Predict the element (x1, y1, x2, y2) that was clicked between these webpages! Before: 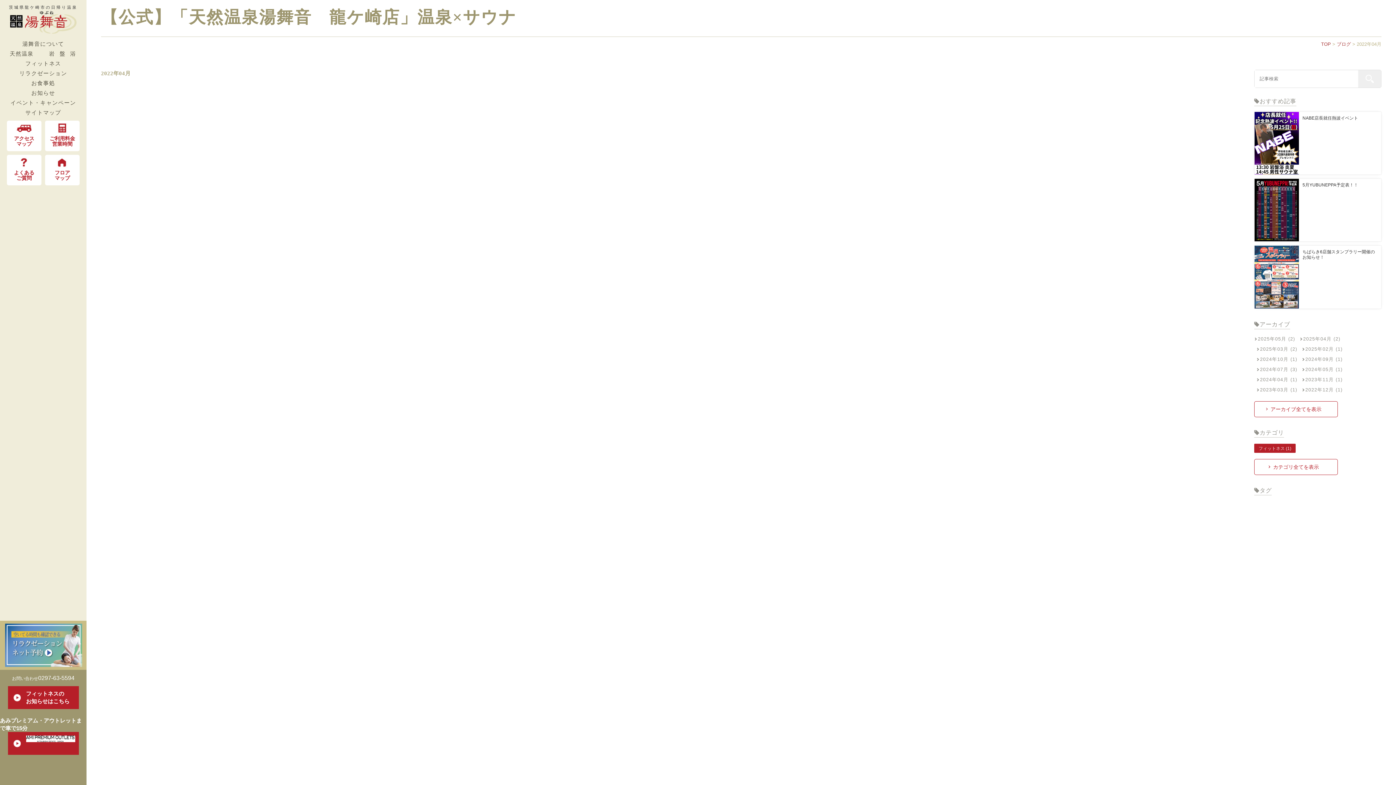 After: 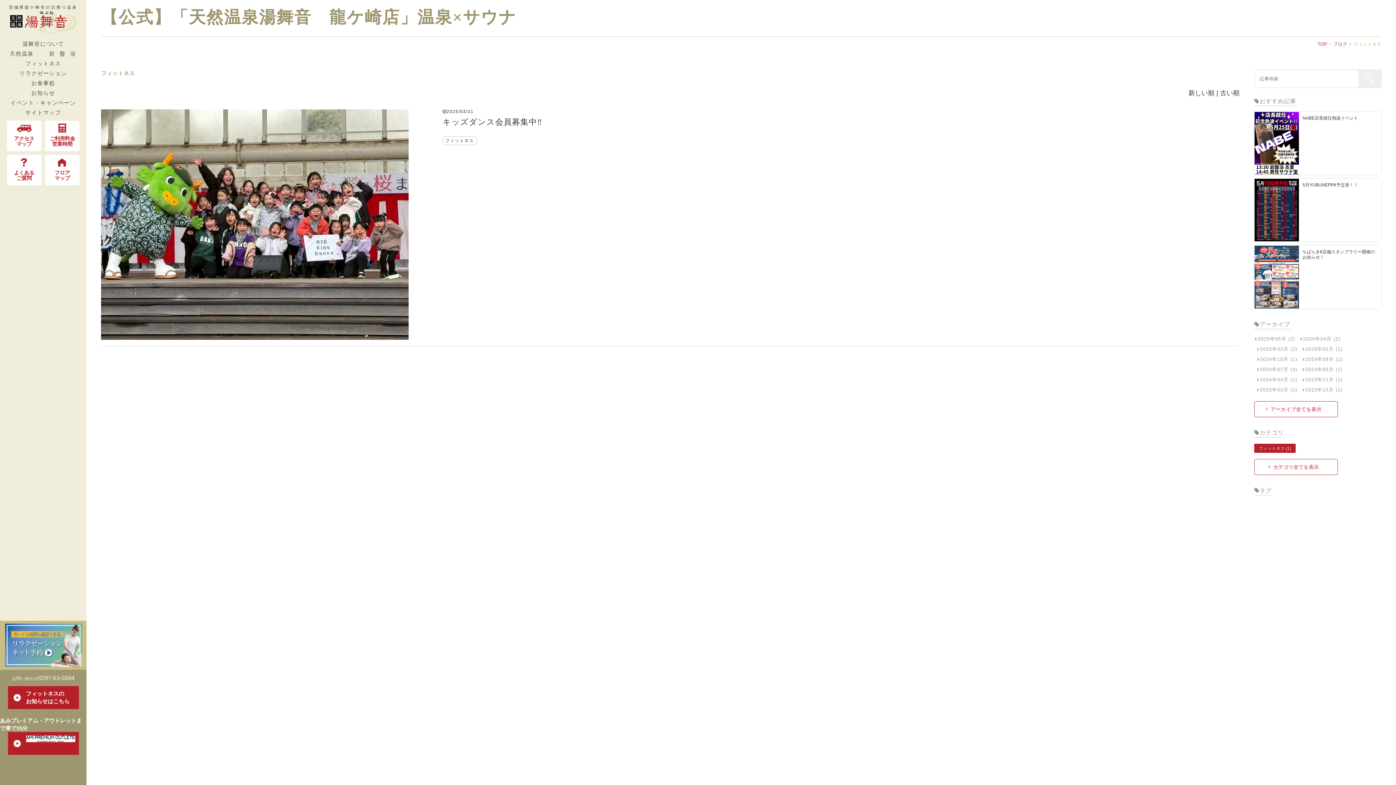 Action: bbox: (1254, 443, 1296, 452) label: フィットネス (1)